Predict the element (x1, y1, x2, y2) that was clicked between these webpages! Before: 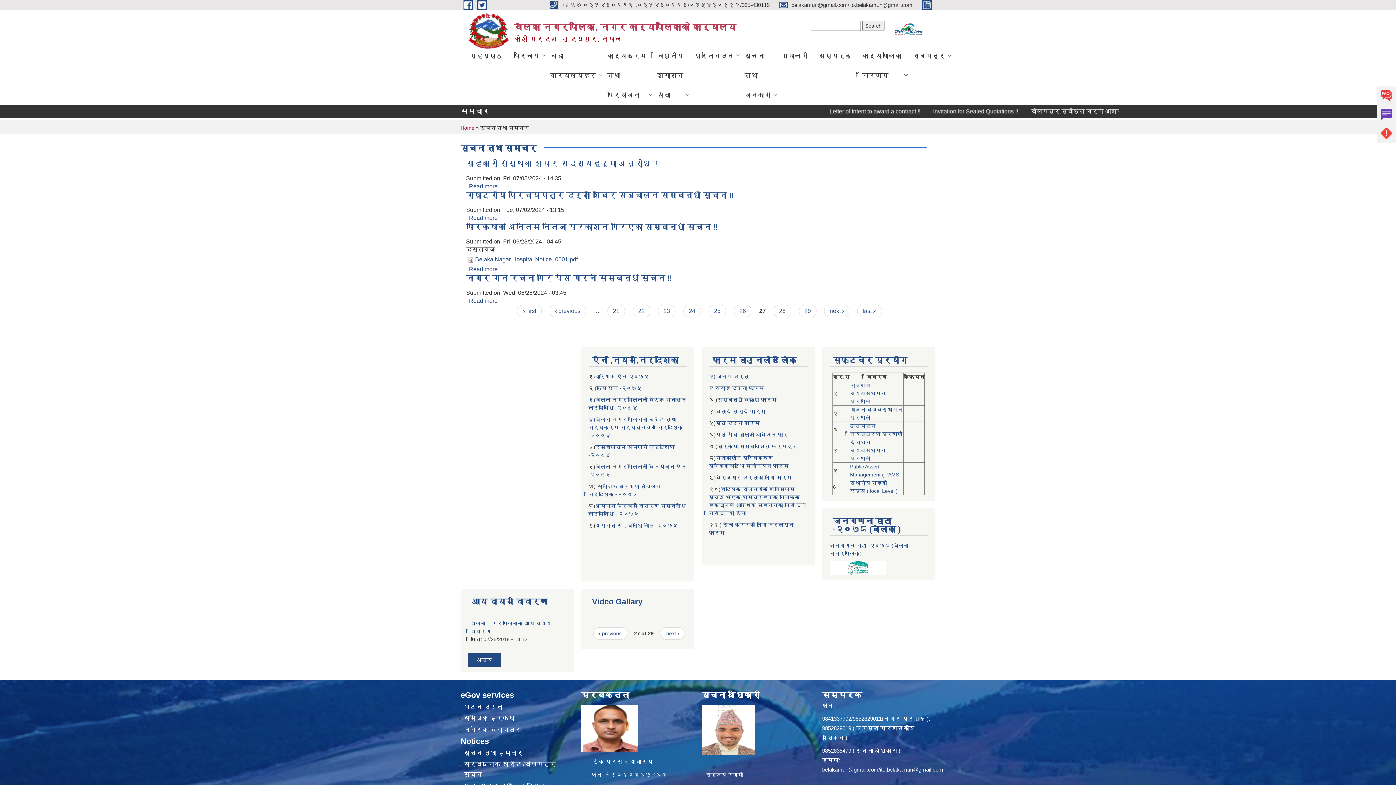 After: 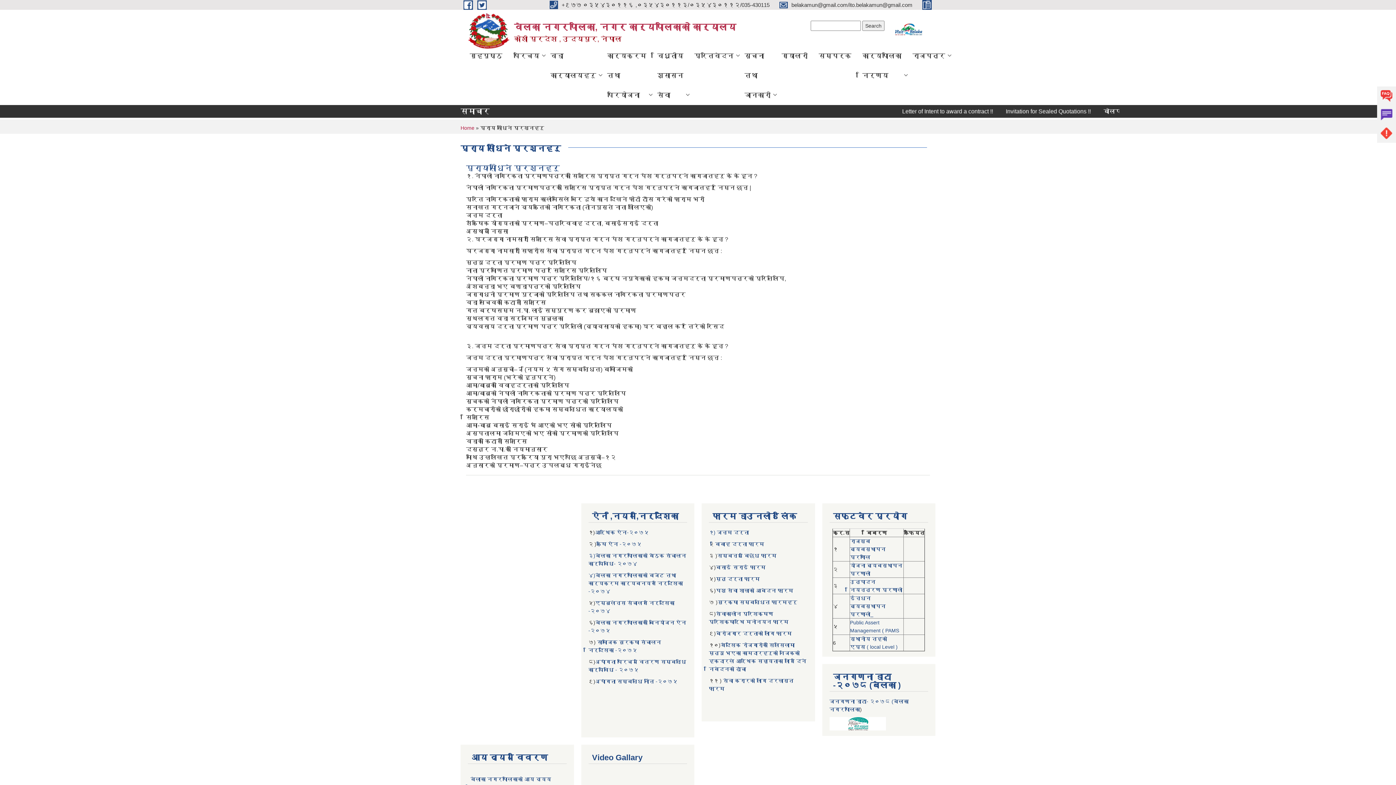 Action: bbox: (1377, 86, 1396, 105) label: FAQs